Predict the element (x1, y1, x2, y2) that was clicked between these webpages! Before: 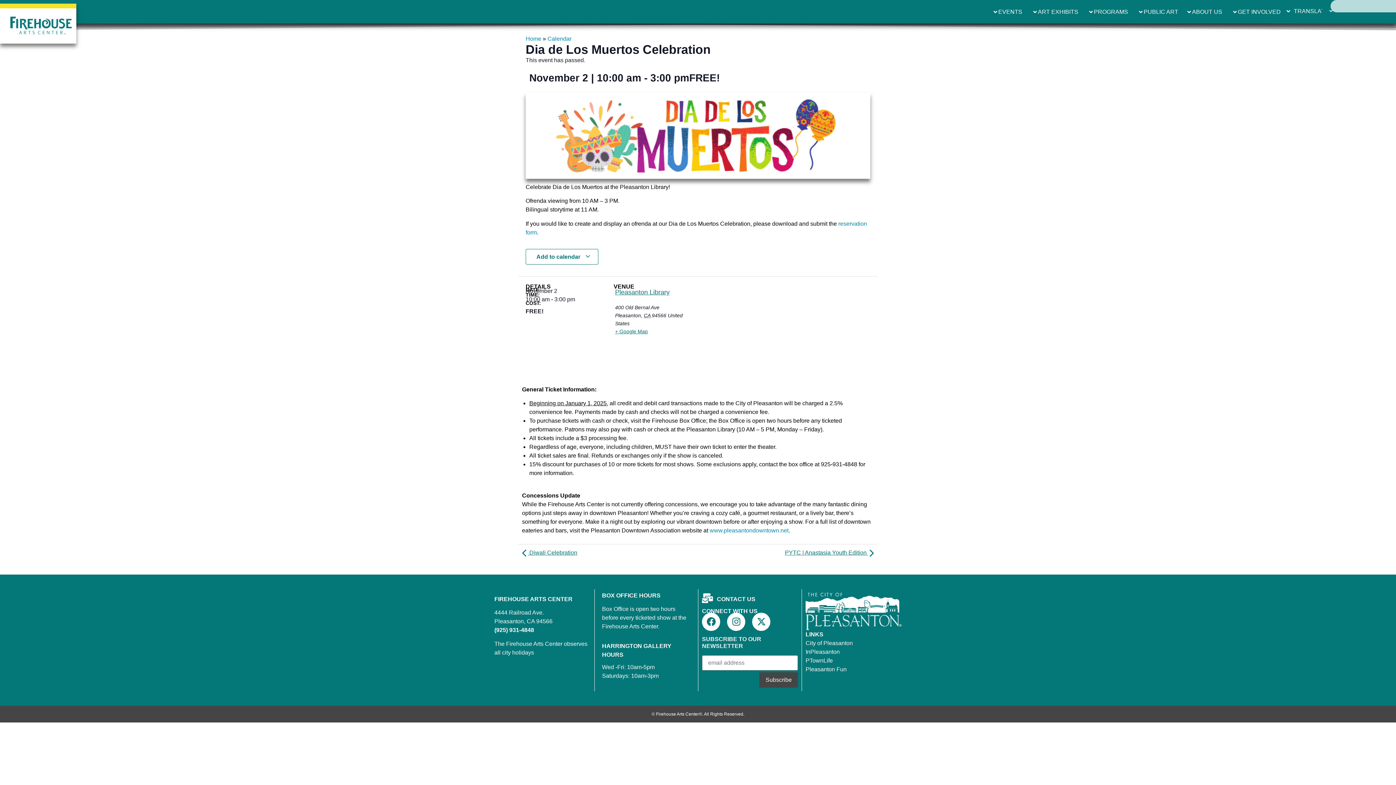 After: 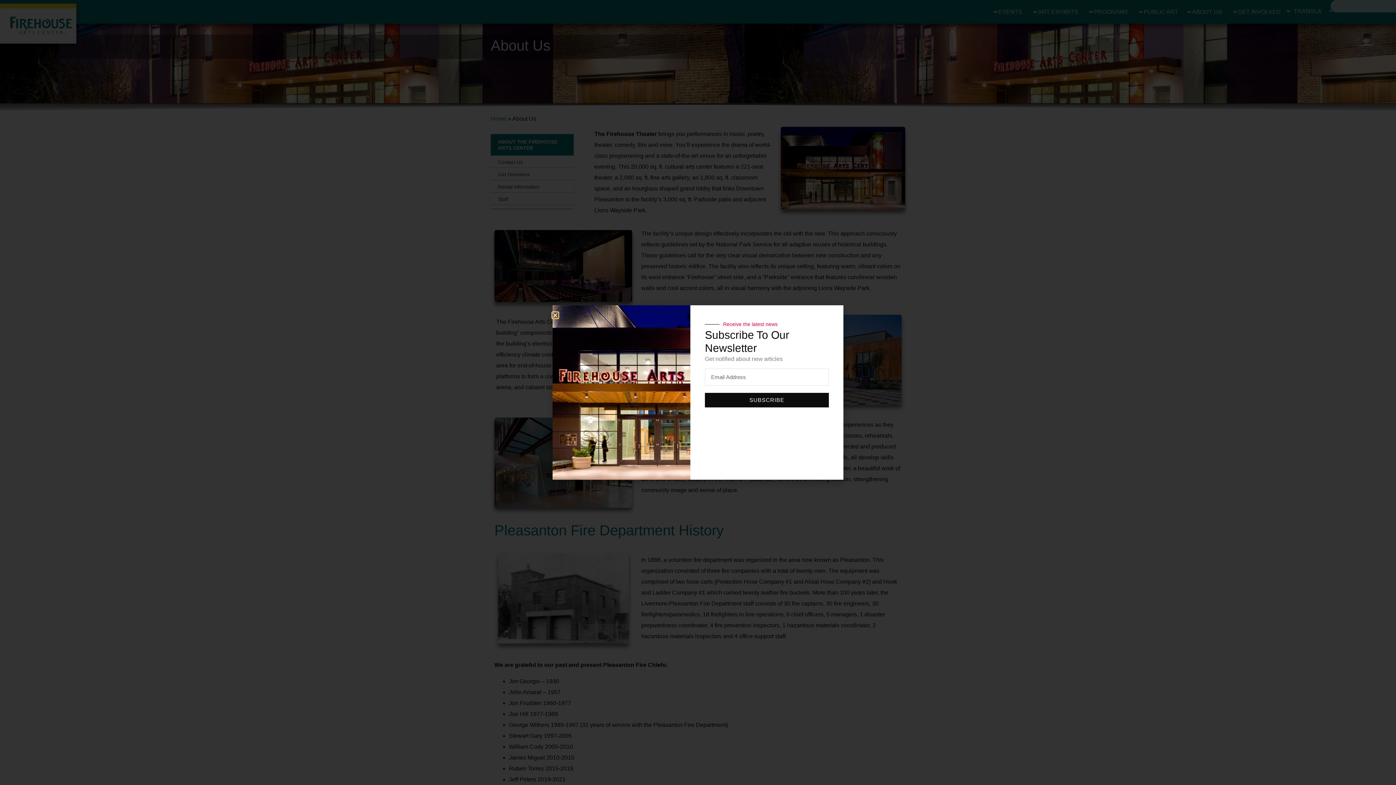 Action: bbox: (1186, 7, 1222, 16) label: ABOUT US